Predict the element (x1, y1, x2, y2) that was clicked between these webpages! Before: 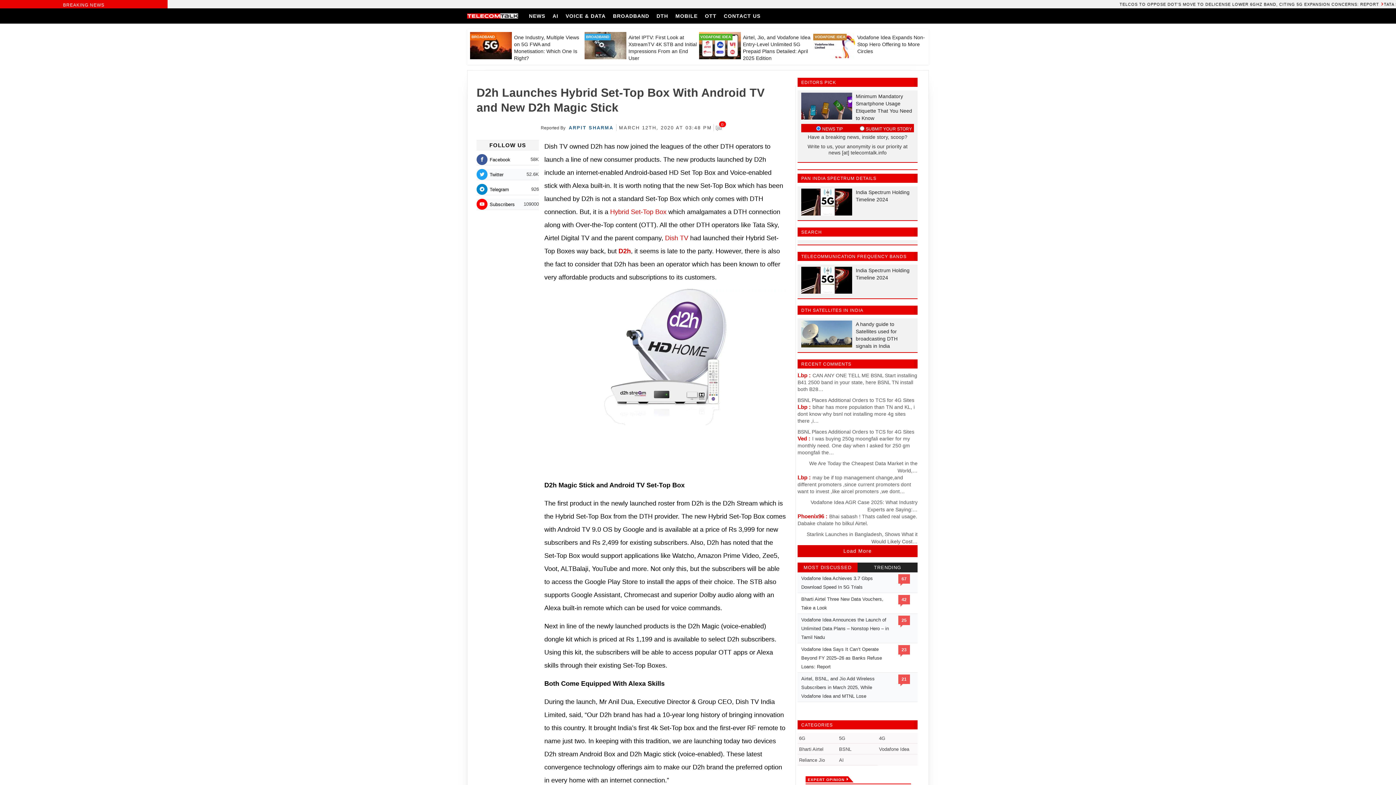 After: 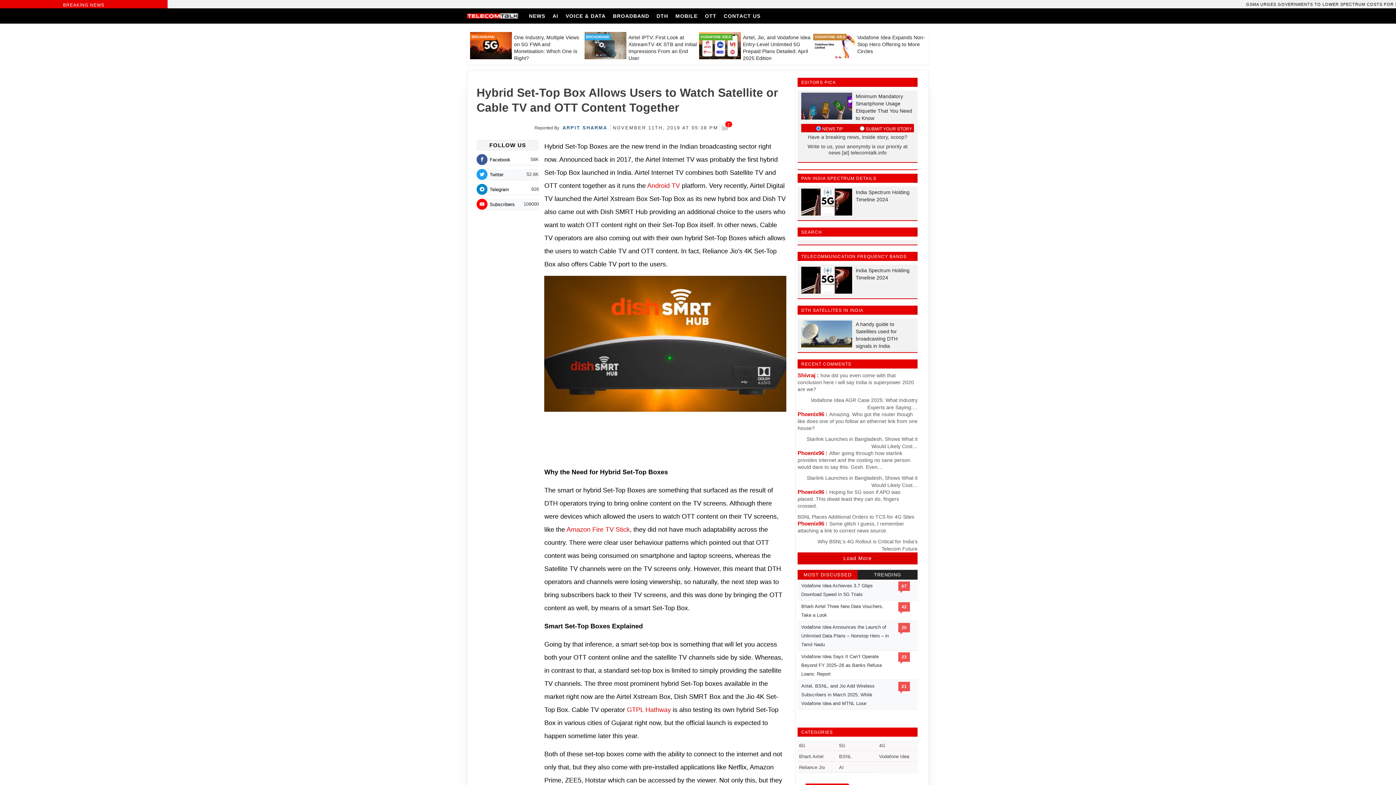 Action: label: Hybrid Set-Top Box bbox: (610, 208, 666, 215)